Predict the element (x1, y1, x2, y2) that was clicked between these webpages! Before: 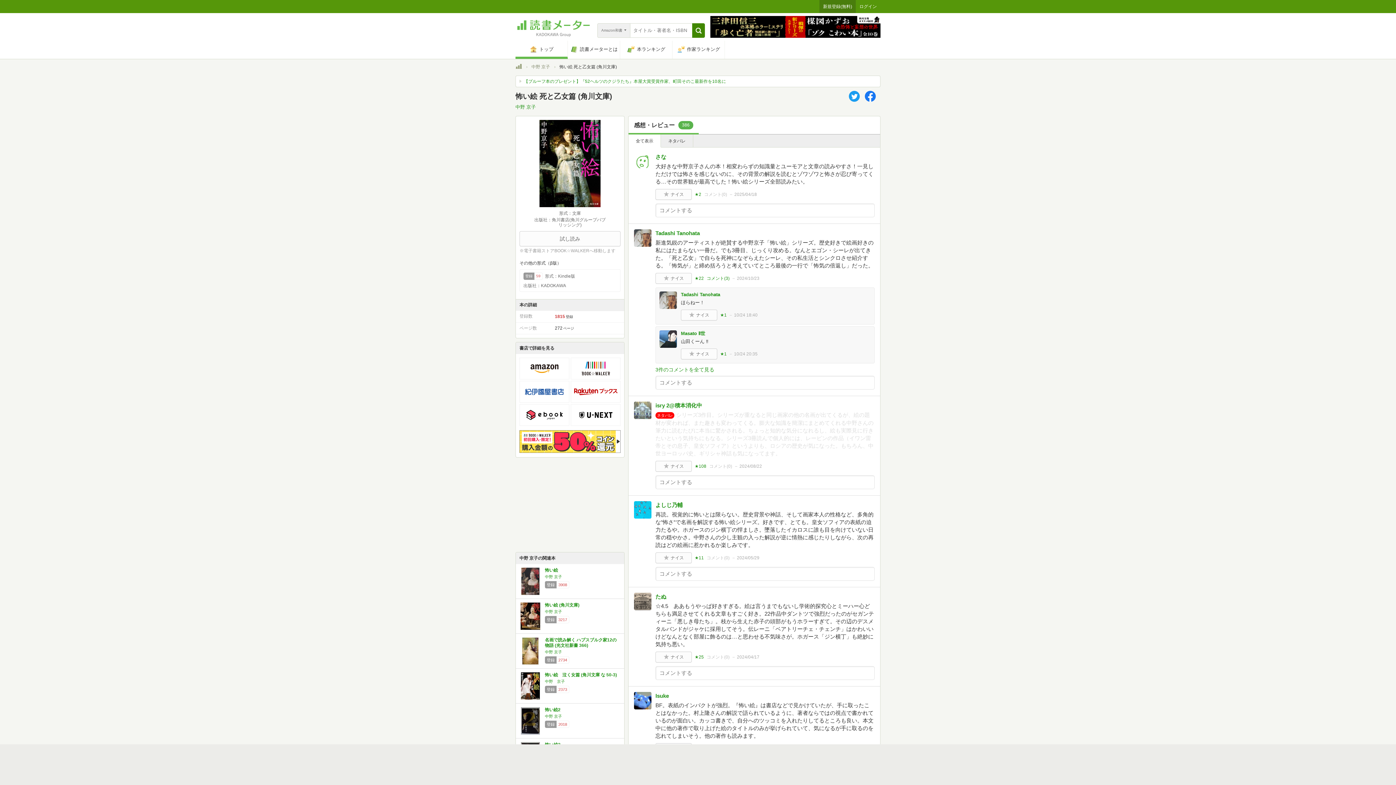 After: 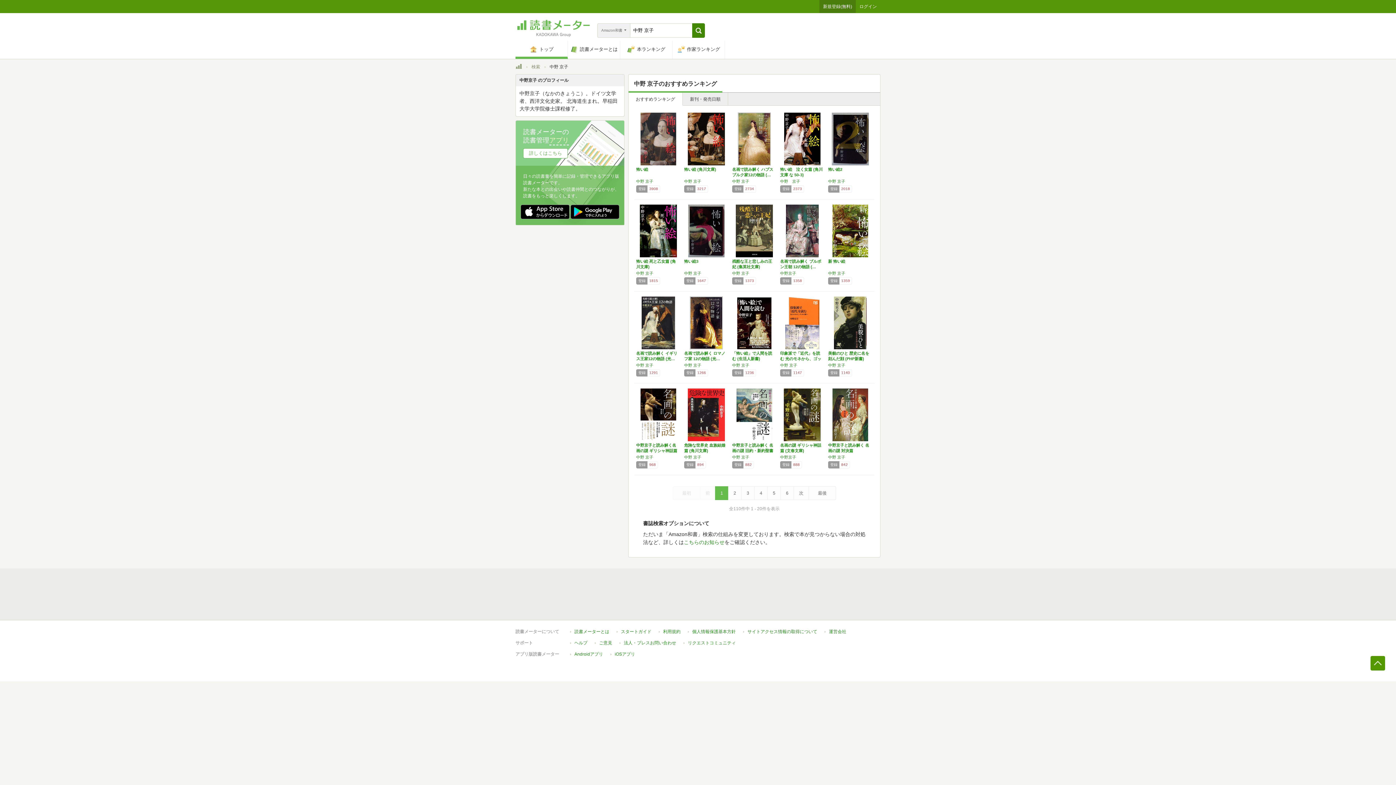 Action: bbox: (531, 64, 550, 69) label: 中野 京子